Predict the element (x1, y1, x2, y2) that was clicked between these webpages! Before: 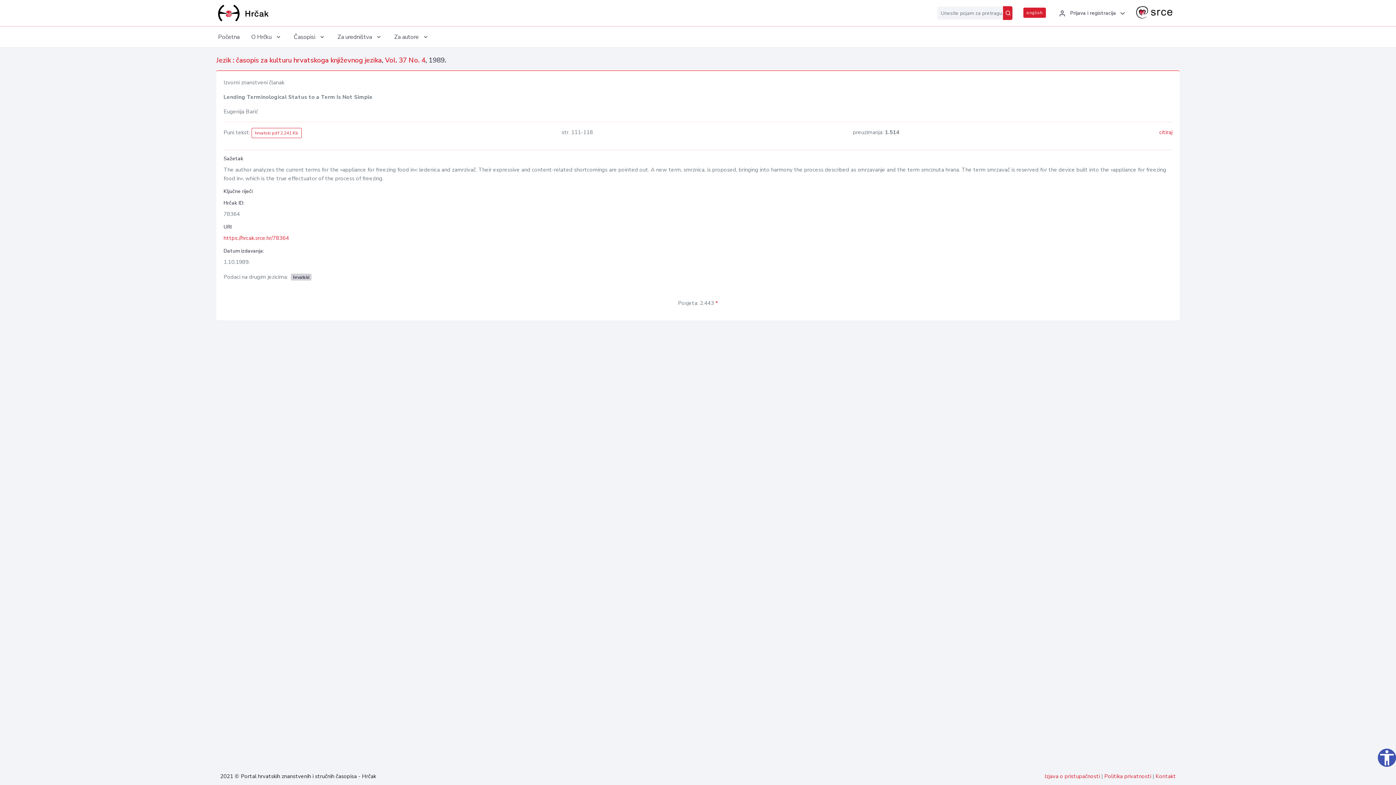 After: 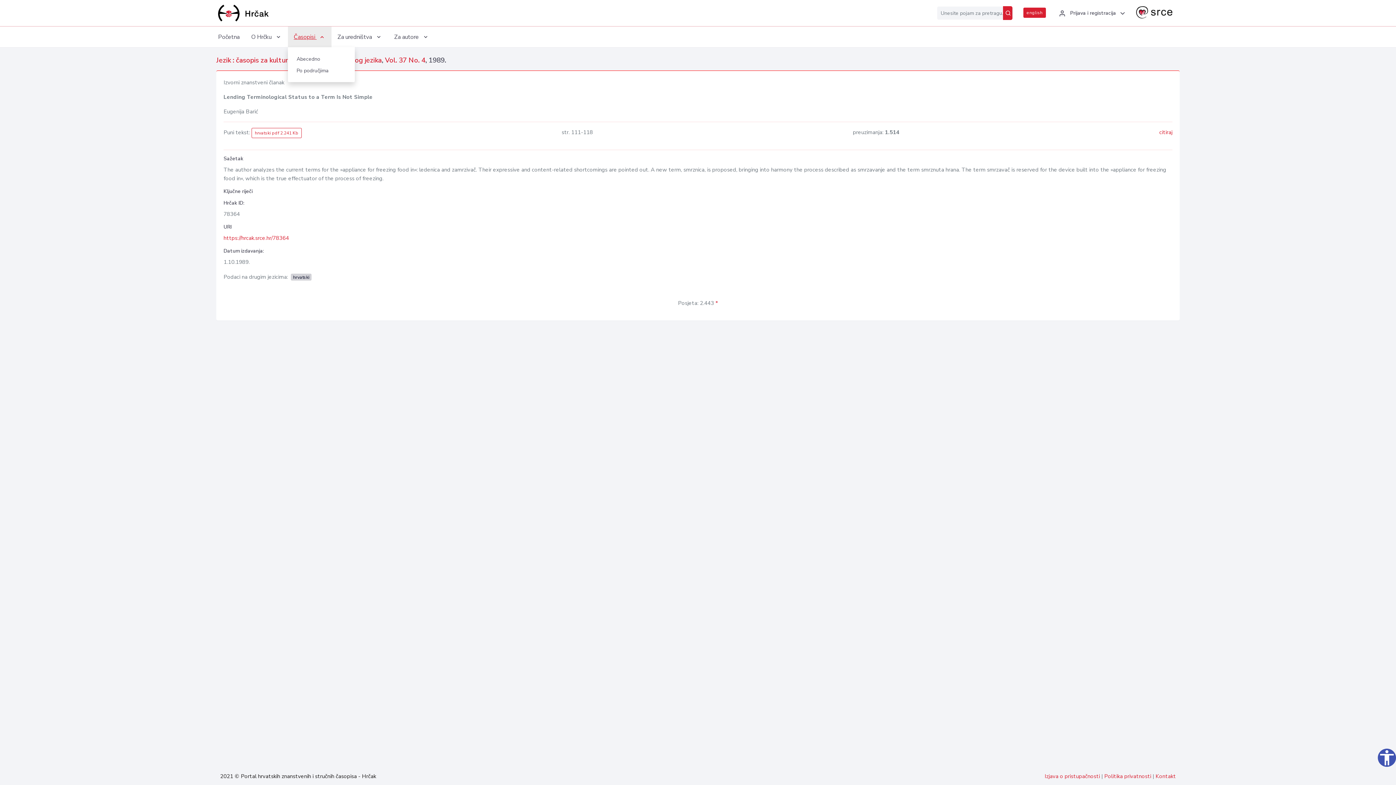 Action: label: Časopisi  bbox: (288, 26, 331, 47)